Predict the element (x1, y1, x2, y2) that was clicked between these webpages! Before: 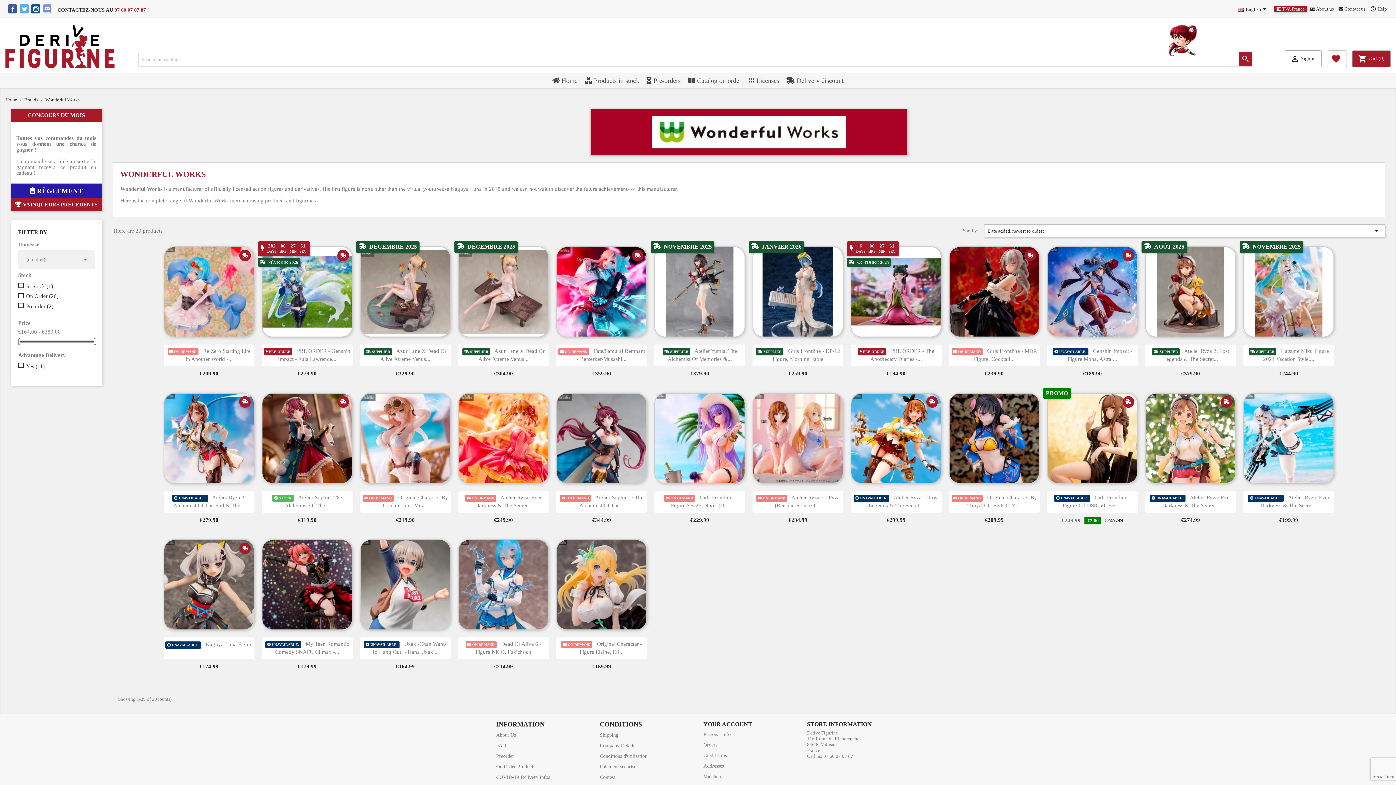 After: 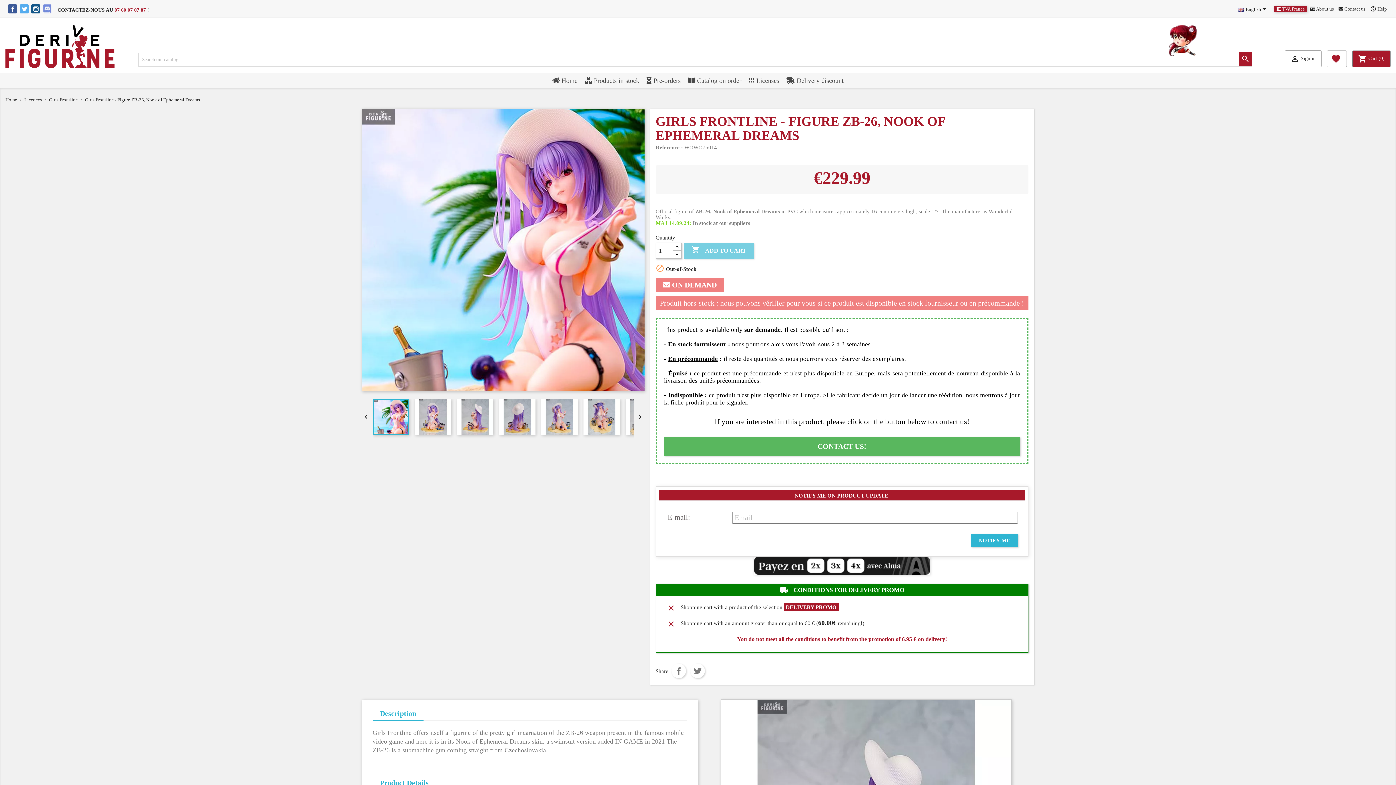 Action: label:  ON DEMAND  Girls Frontline - Figure ZB-26, Nook Of... bbox: (654, 494, 745, 509)